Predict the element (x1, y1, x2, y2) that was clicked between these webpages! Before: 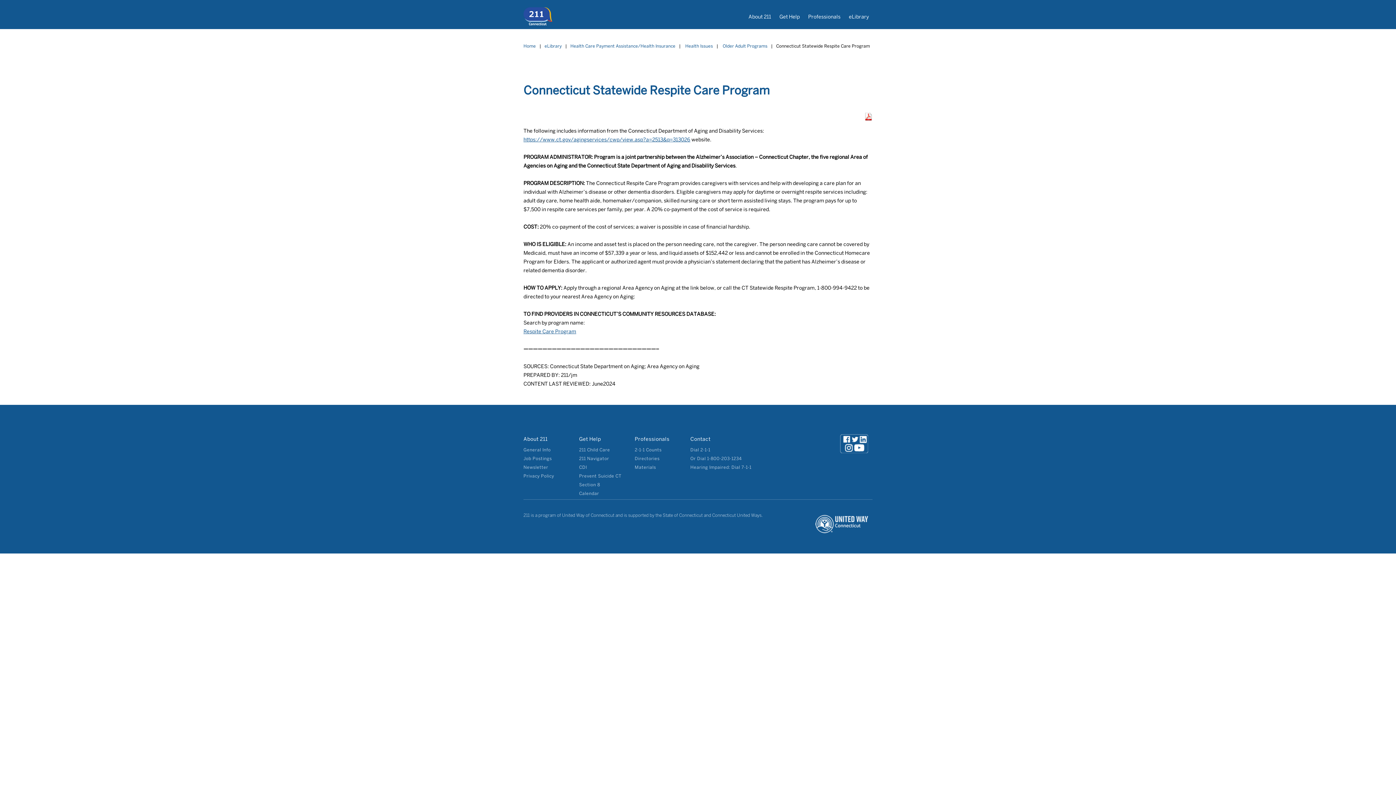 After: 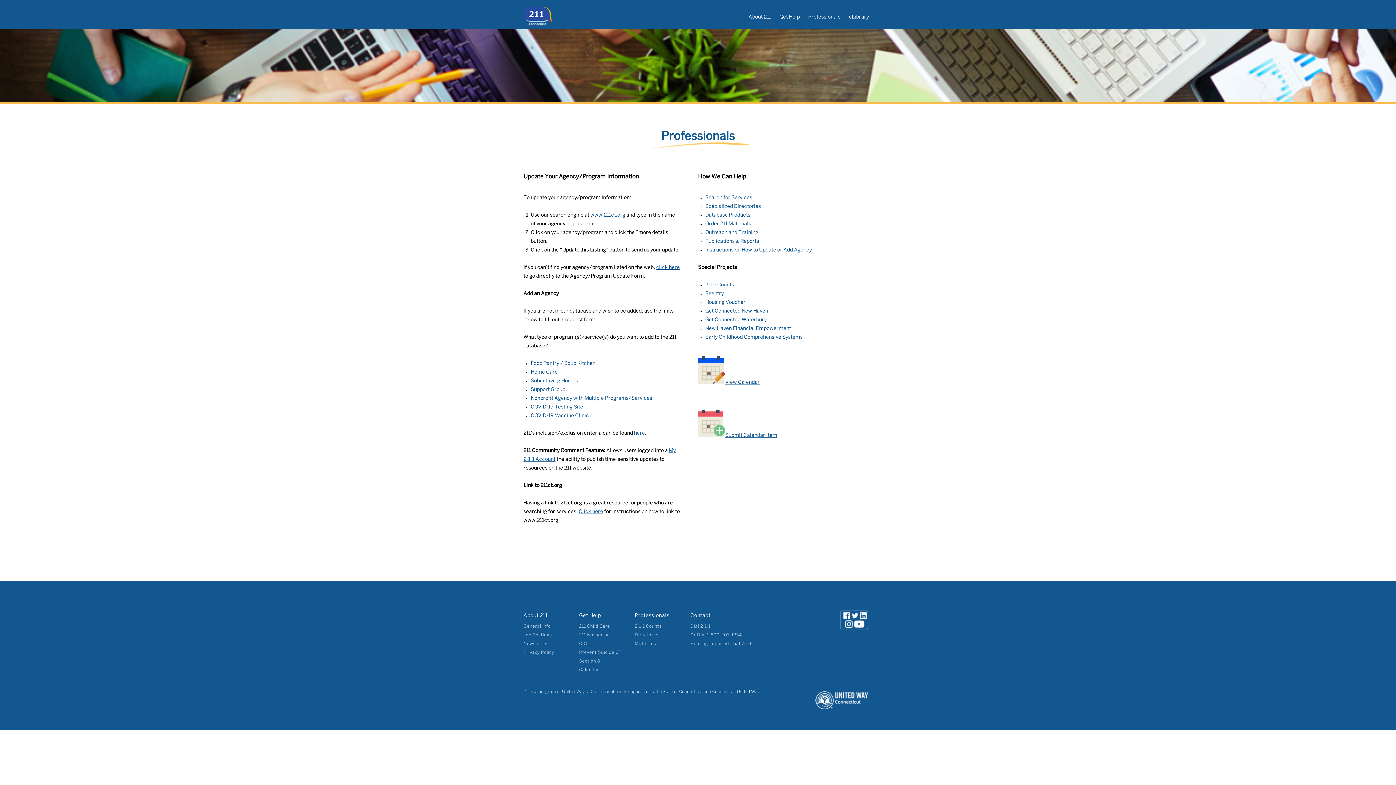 Action: bbox: (634, 435, 669, 444) label: Professionals